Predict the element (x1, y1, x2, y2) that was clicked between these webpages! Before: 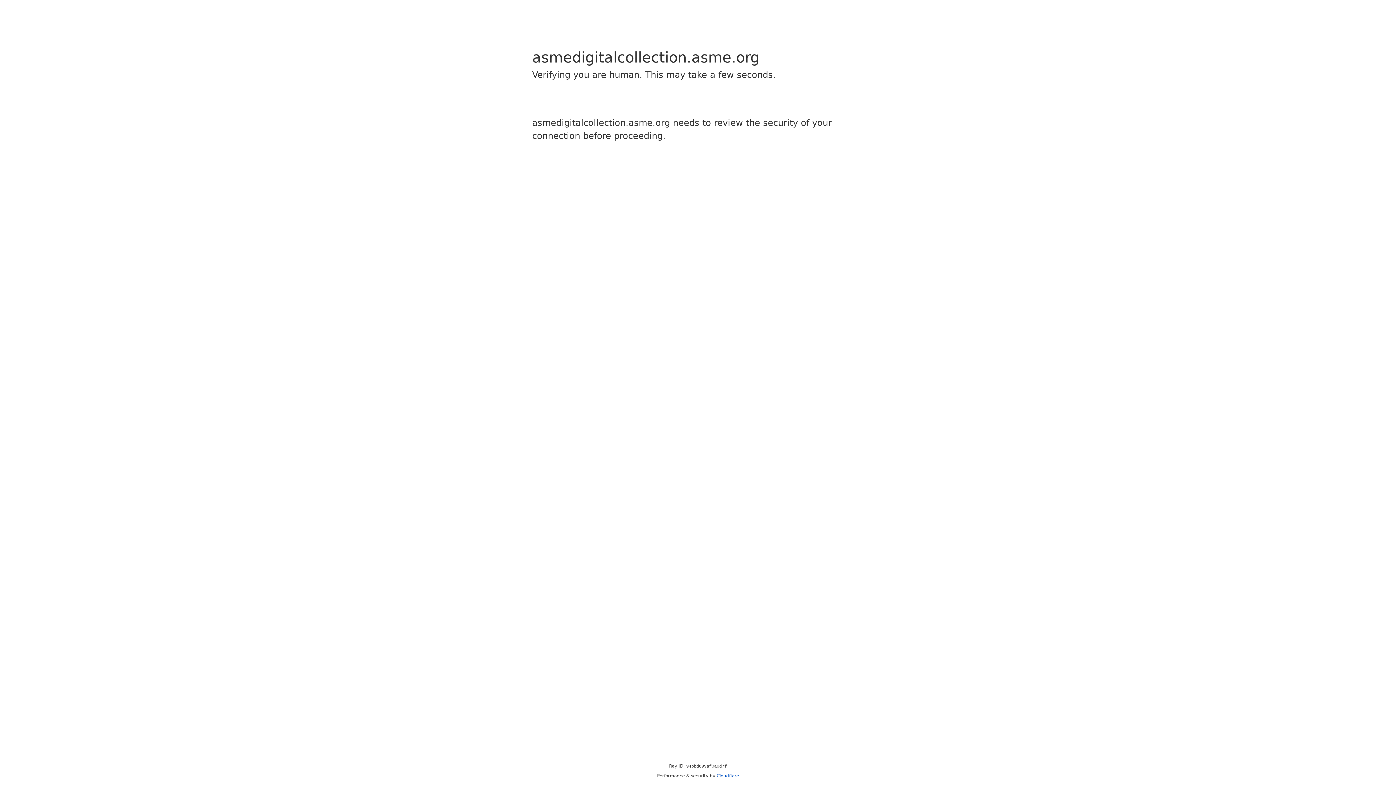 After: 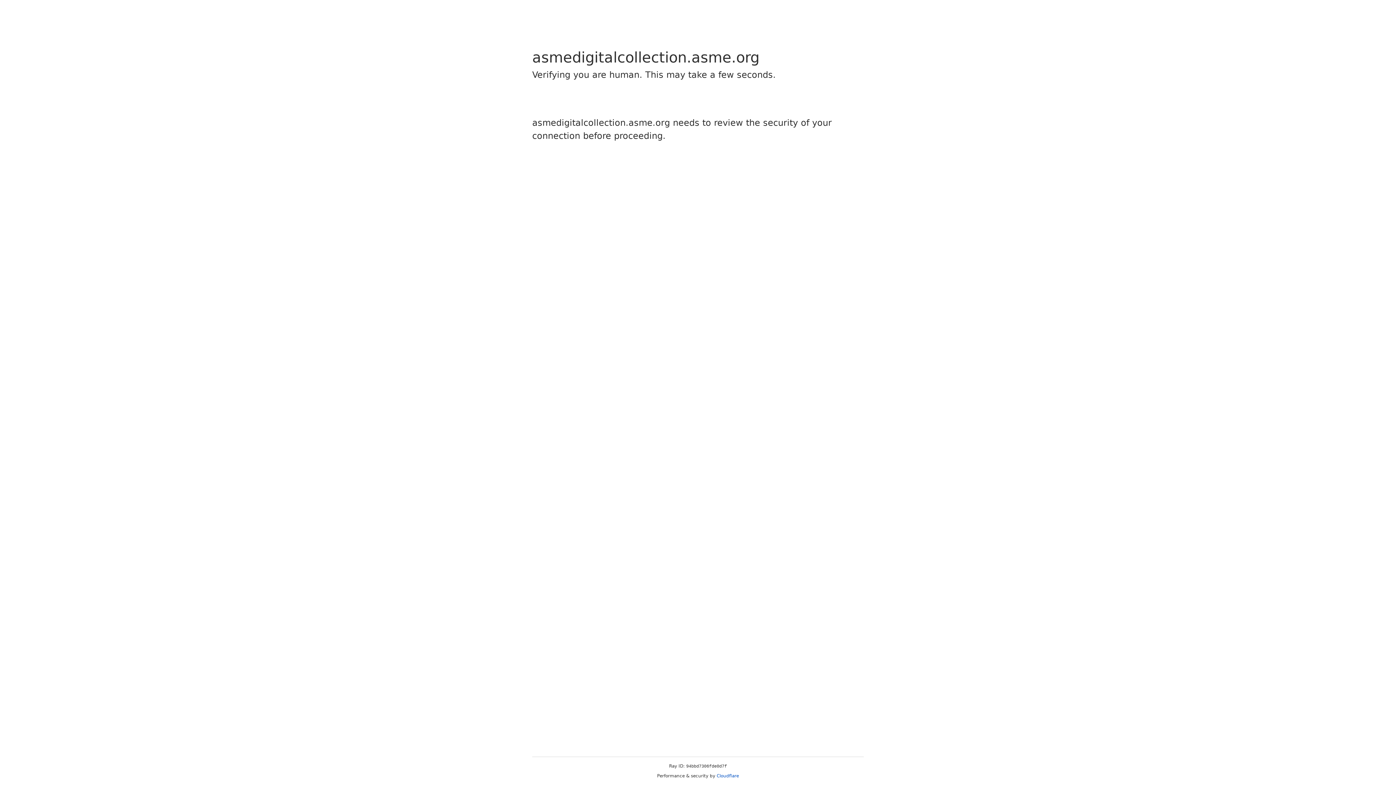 Action: label: Cloudflare bbox: (716, 773, 739, 778)